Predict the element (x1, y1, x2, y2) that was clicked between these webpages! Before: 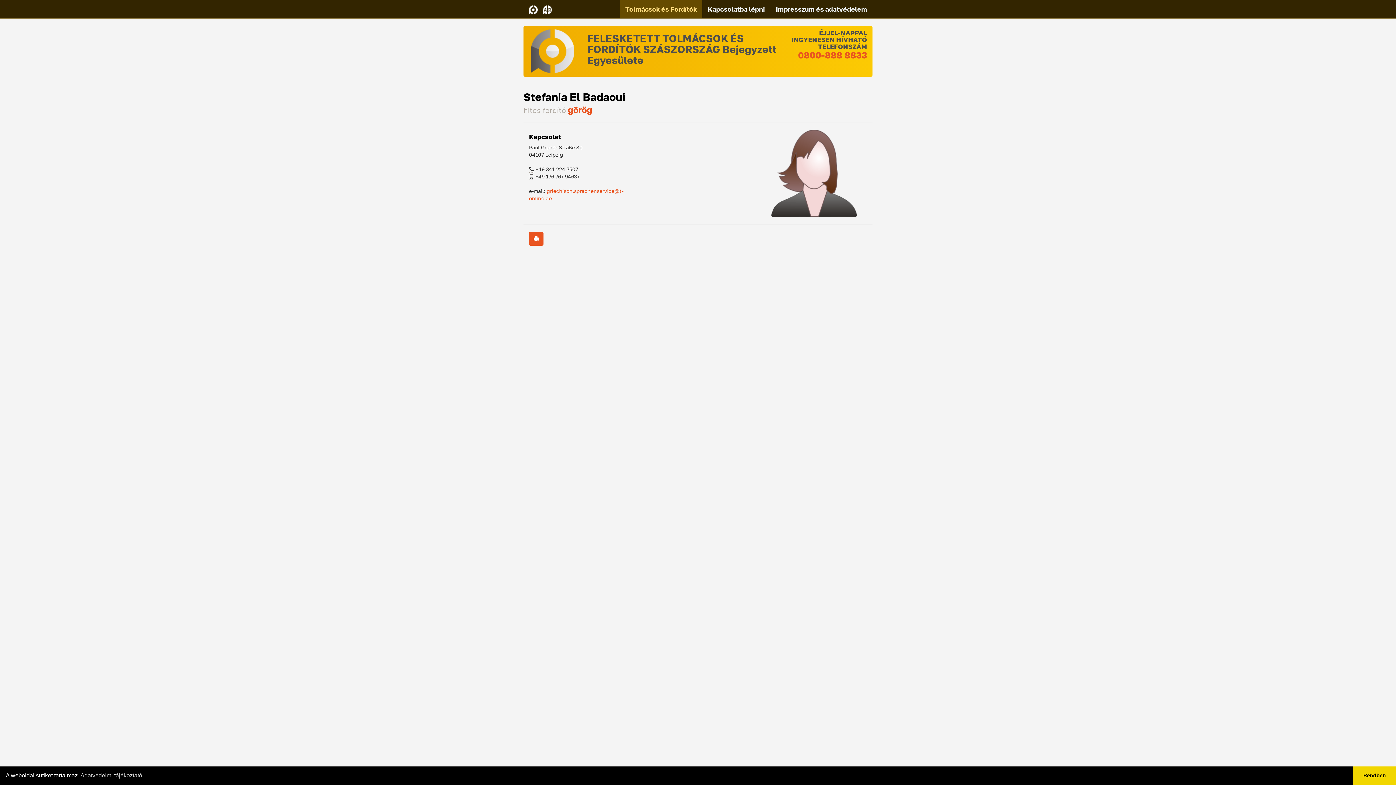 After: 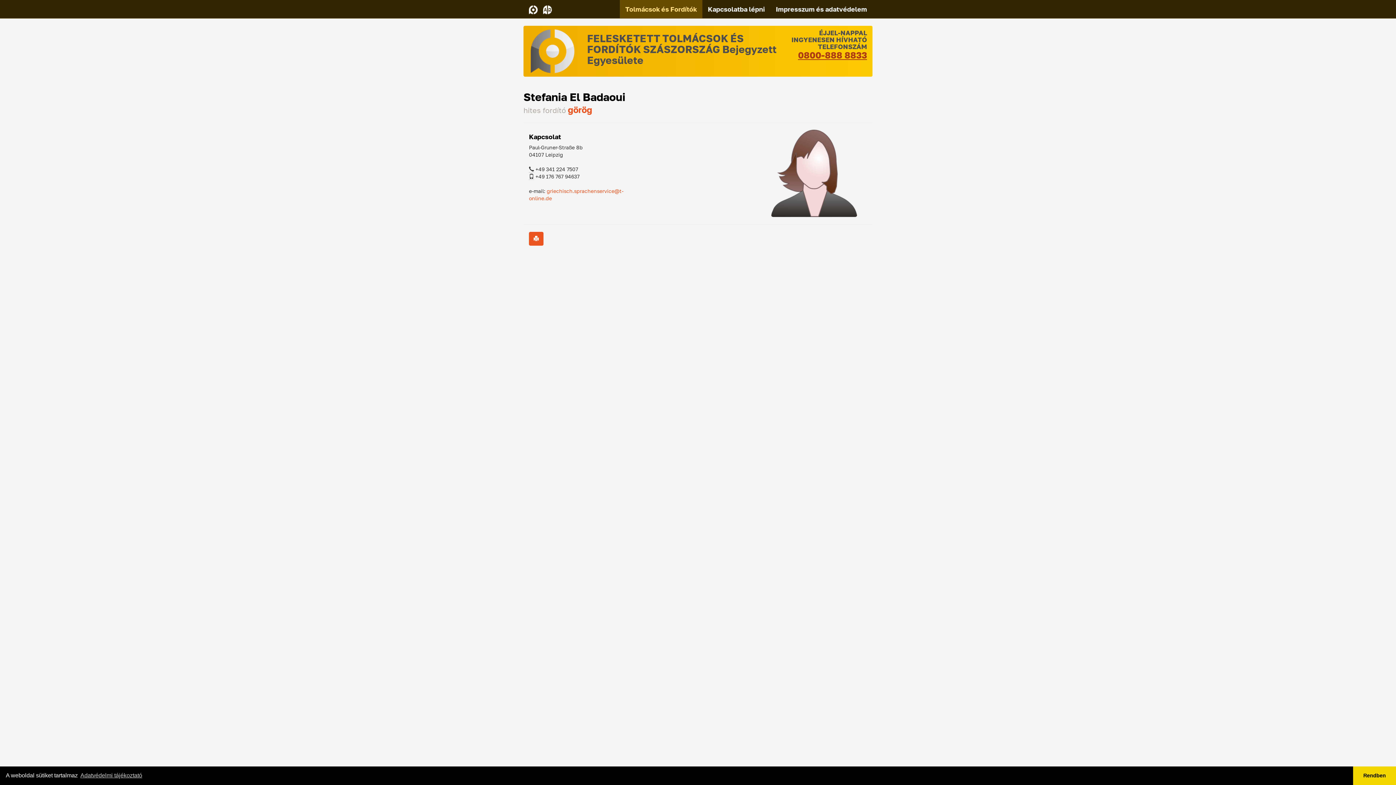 Action: label: 0800-888 8833 bbox: (798, 49, 867, 60)